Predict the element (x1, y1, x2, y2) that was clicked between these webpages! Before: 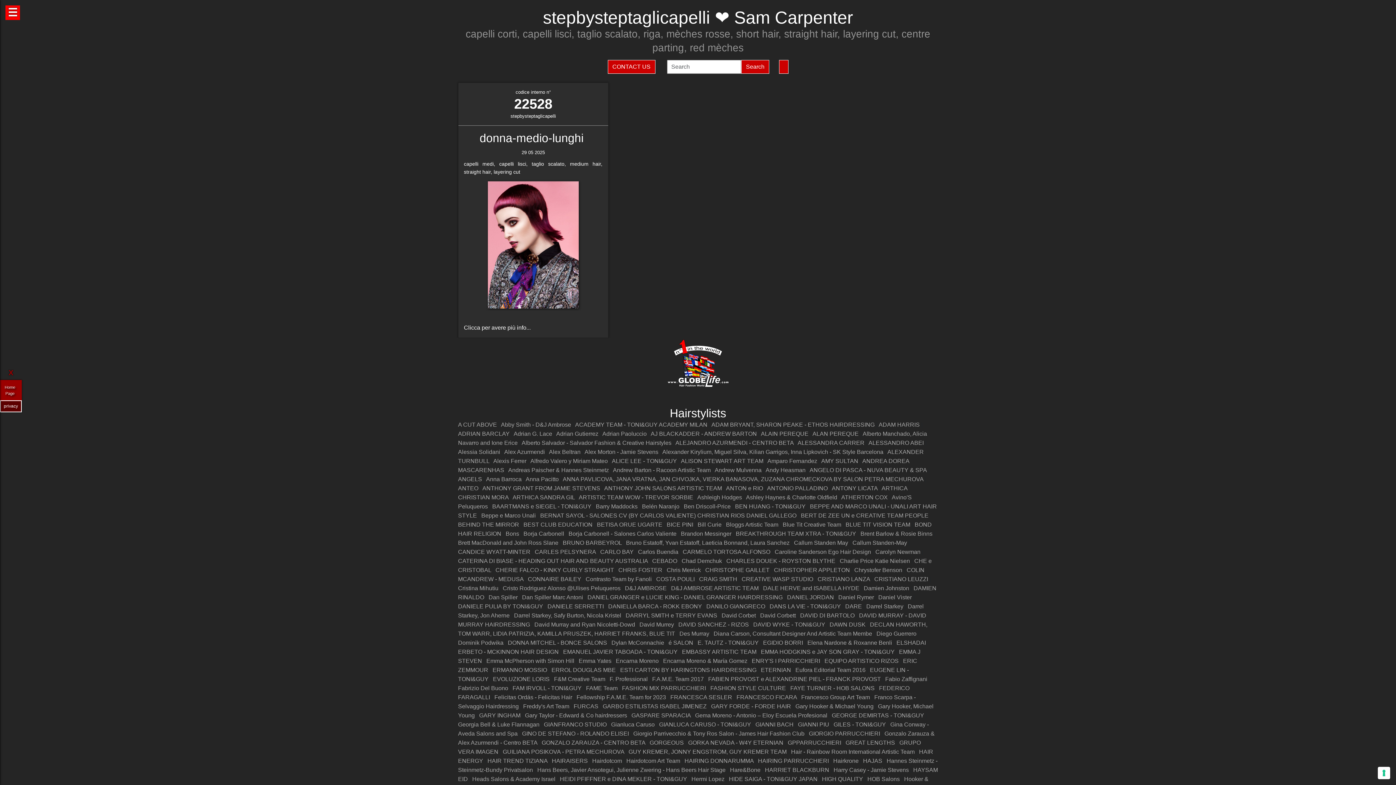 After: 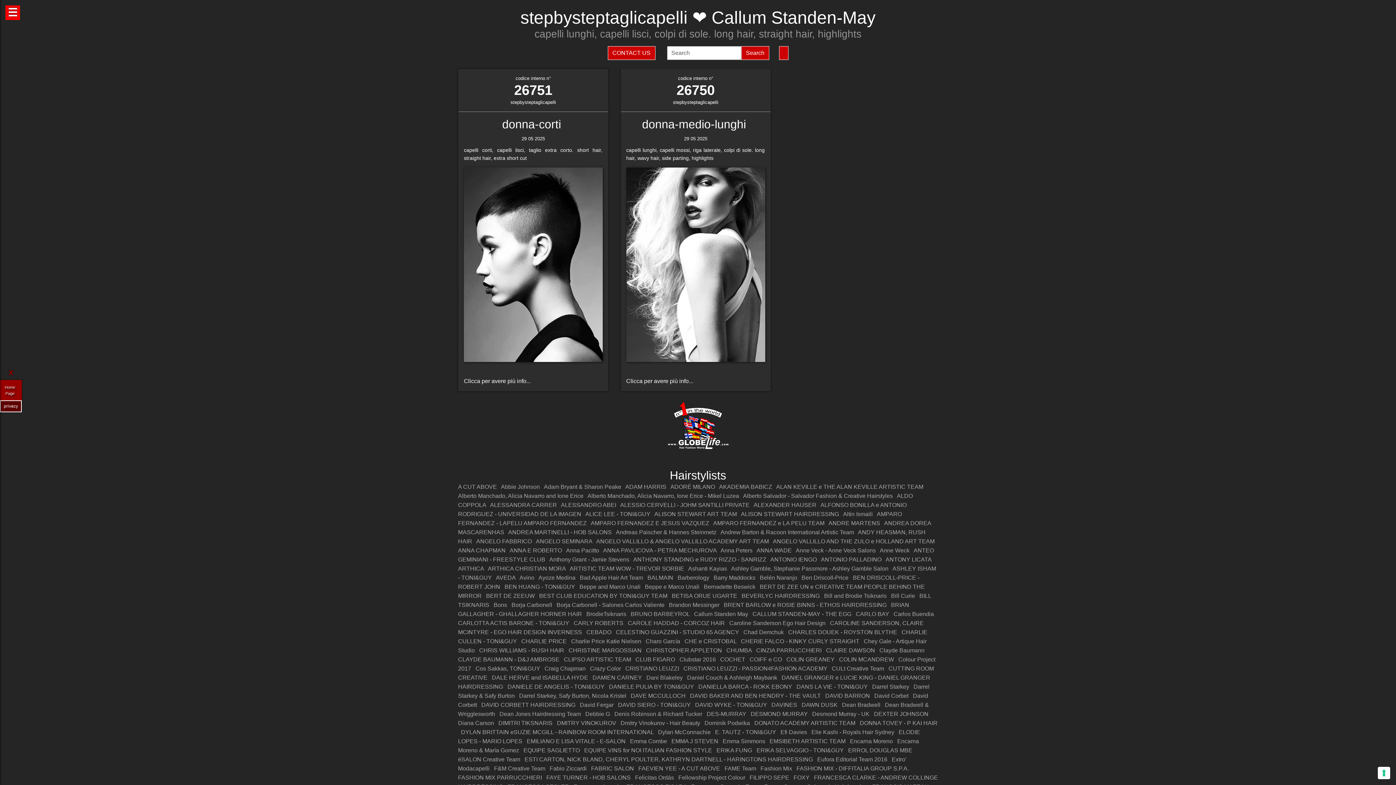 Action: bbox: (852, 540, 907, 546) label: Callum Standen-May